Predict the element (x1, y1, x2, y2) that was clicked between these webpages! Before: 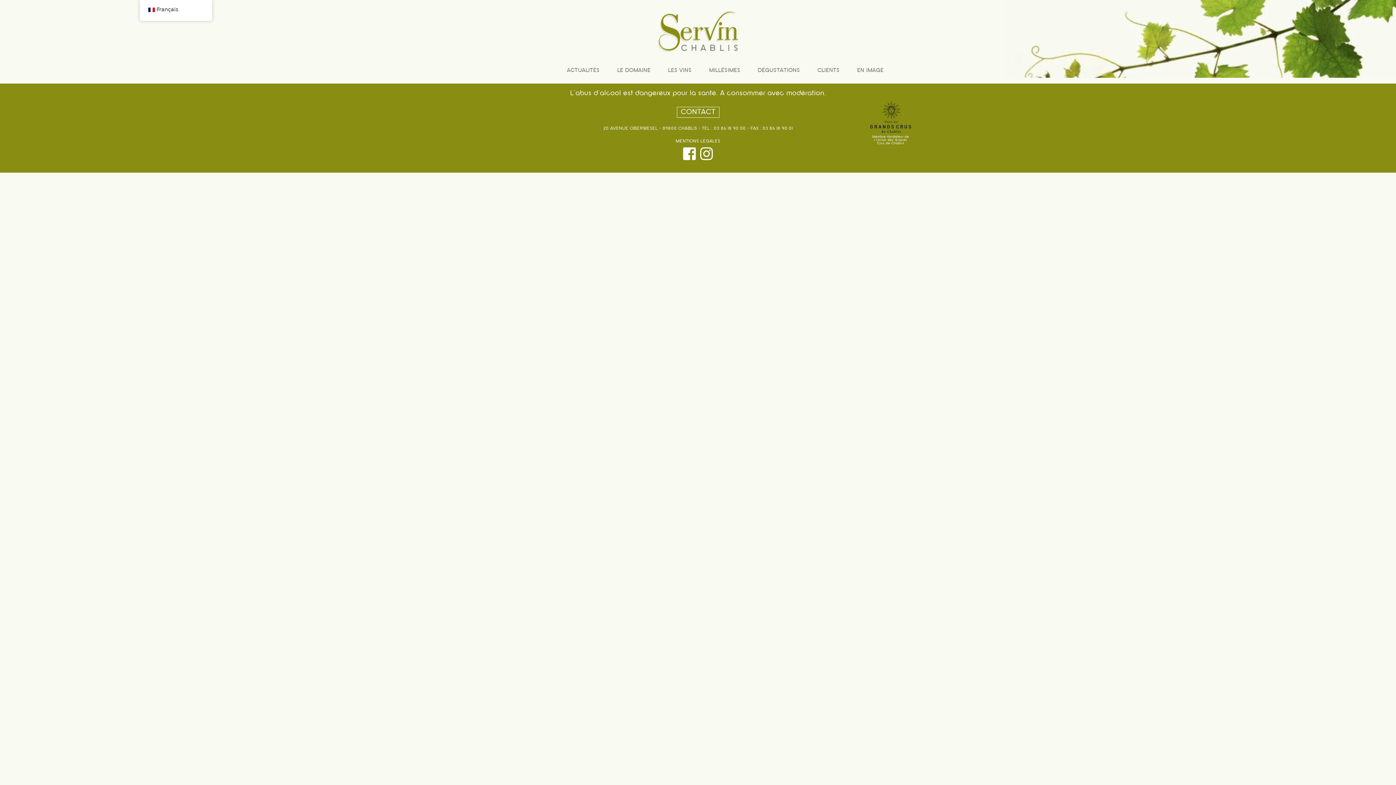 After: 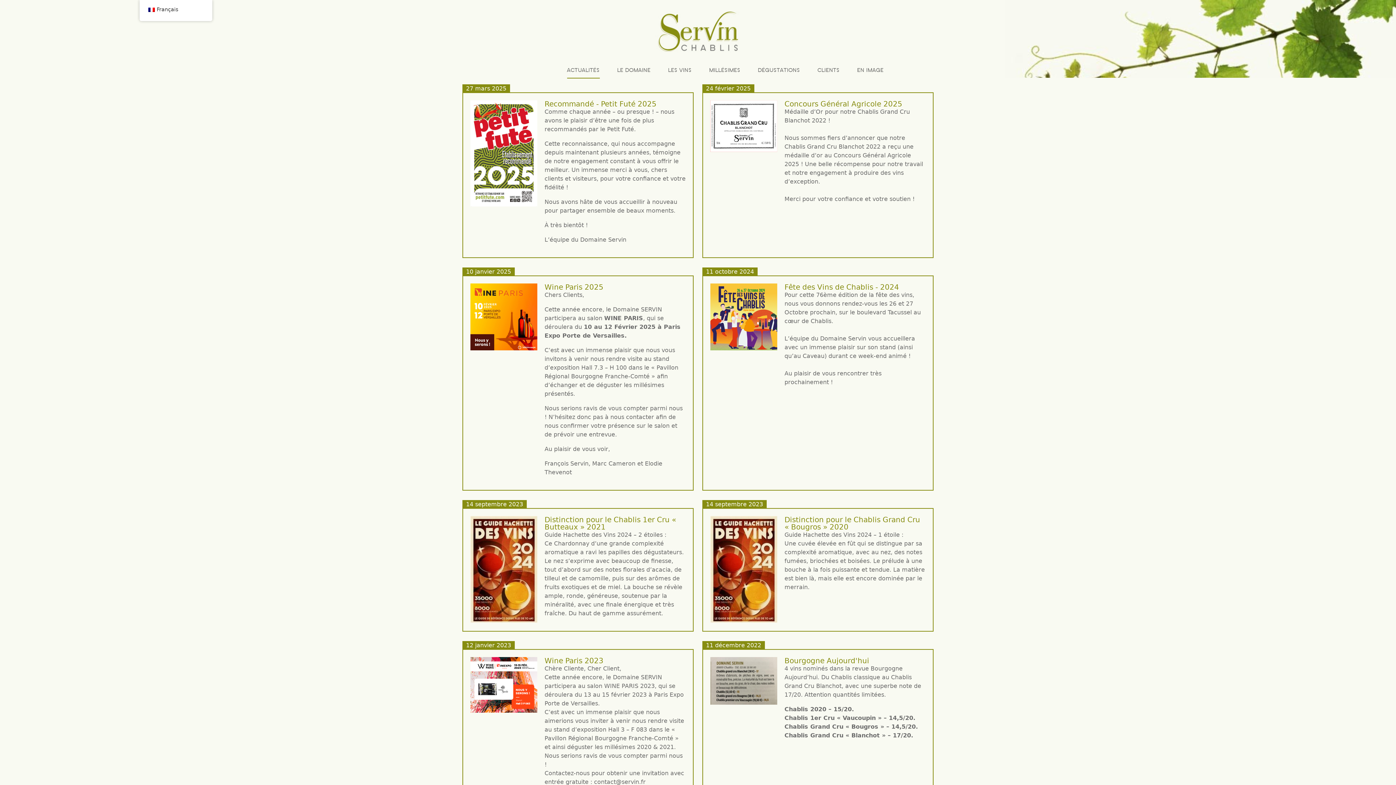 Action: bbox: (558, 66, 608, 74) label: ACTUALITÉS